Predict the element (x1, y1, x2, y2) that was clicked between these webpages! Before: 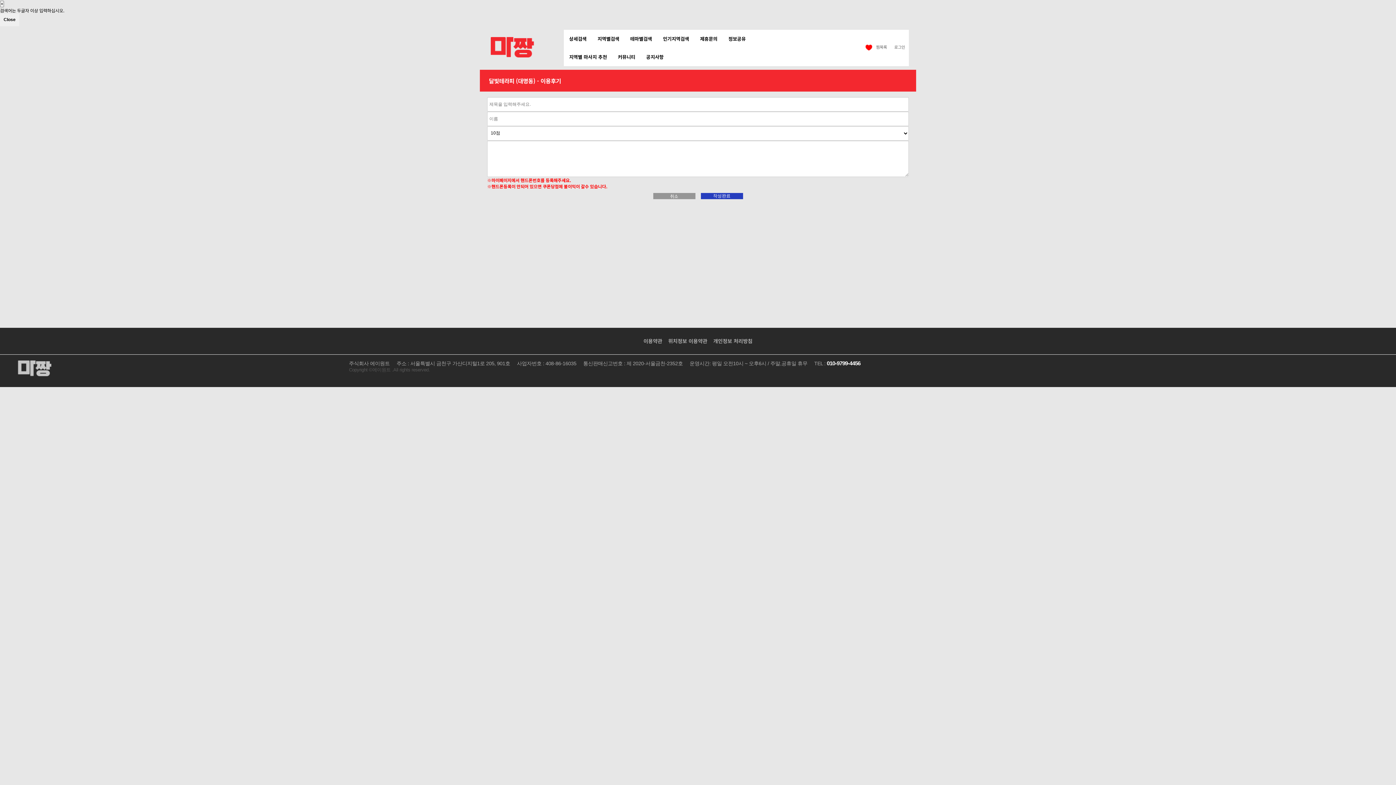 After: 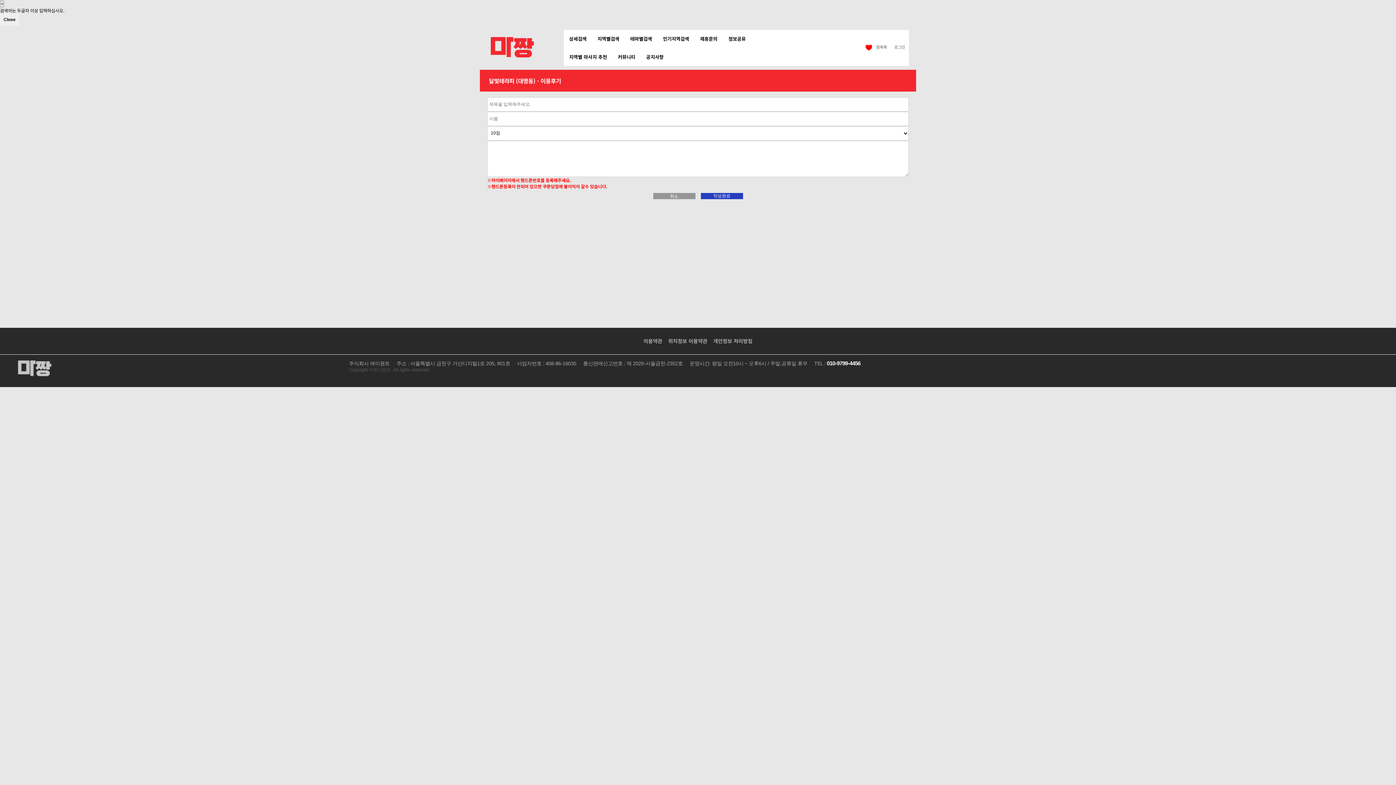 Action: bbox: (861, 40, 890, 53) label: 찜목록